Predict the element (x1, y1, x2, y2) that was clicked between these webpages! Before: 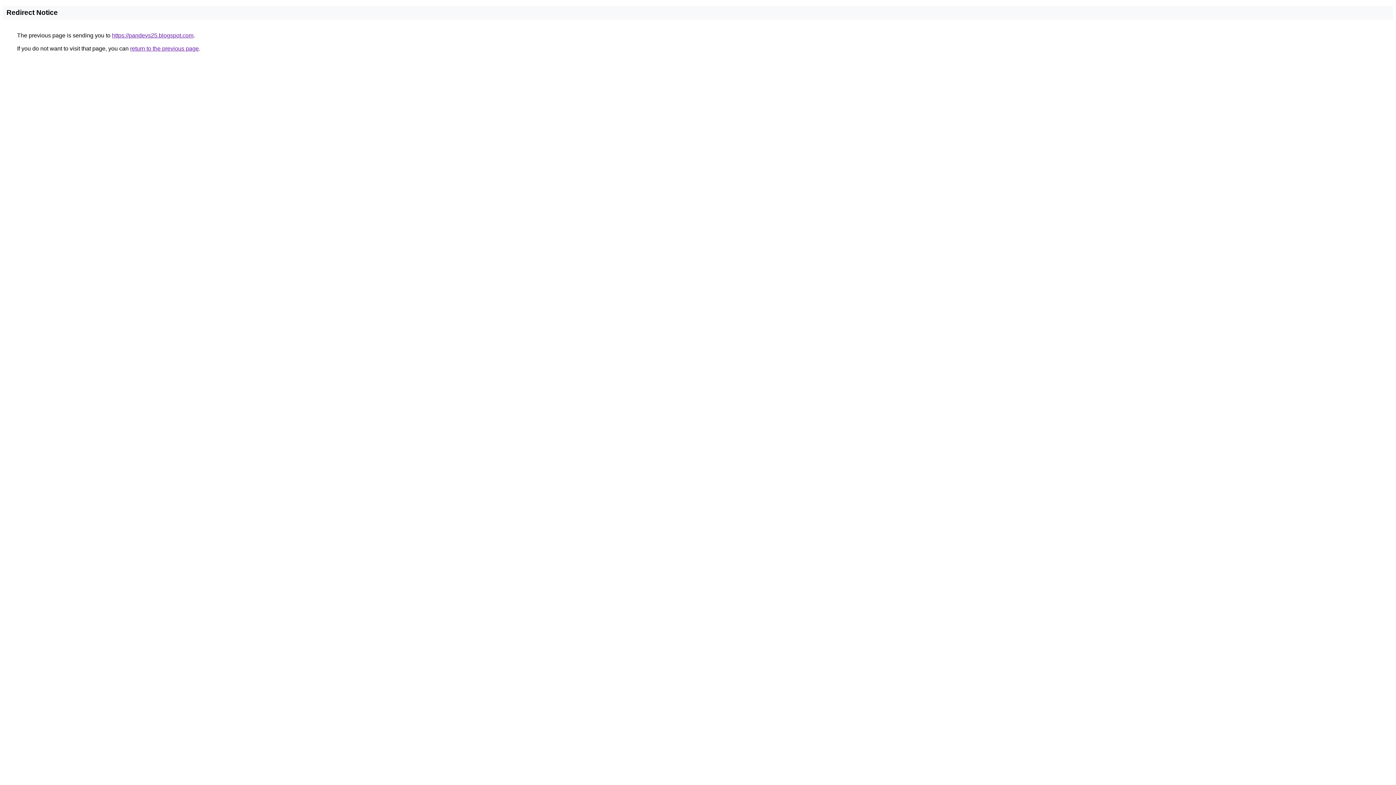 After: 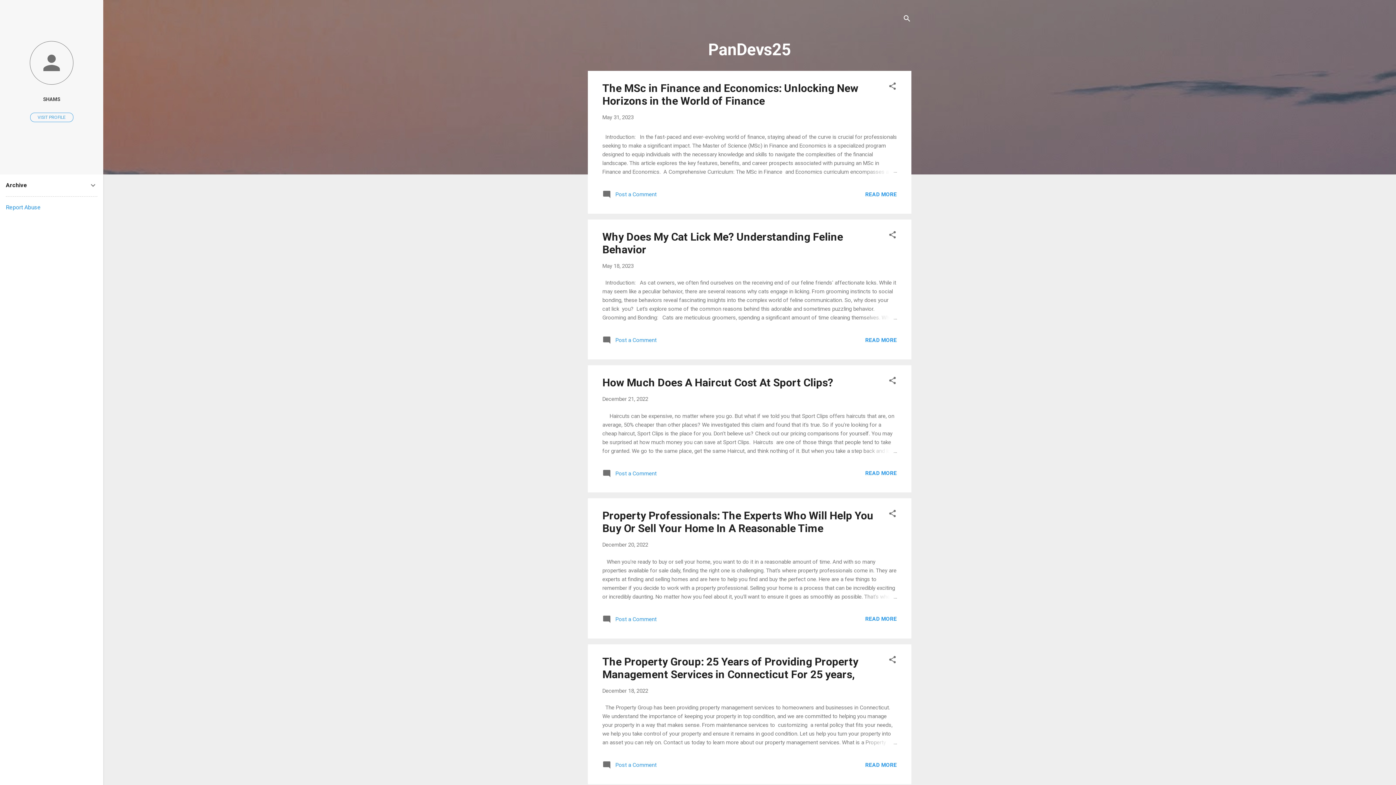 Action: label: https://pandevs25.blogspot.com bbox: (112, 32, 193, 38)